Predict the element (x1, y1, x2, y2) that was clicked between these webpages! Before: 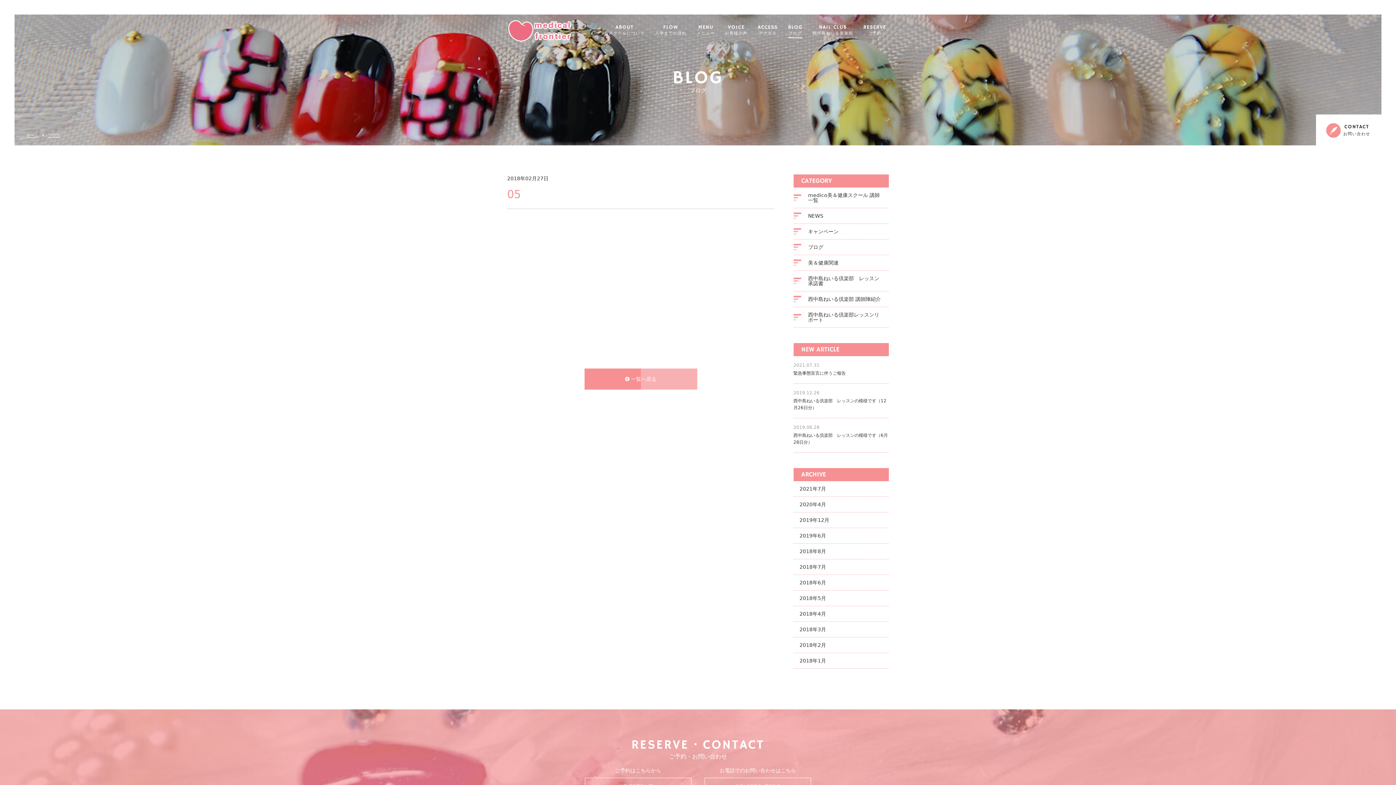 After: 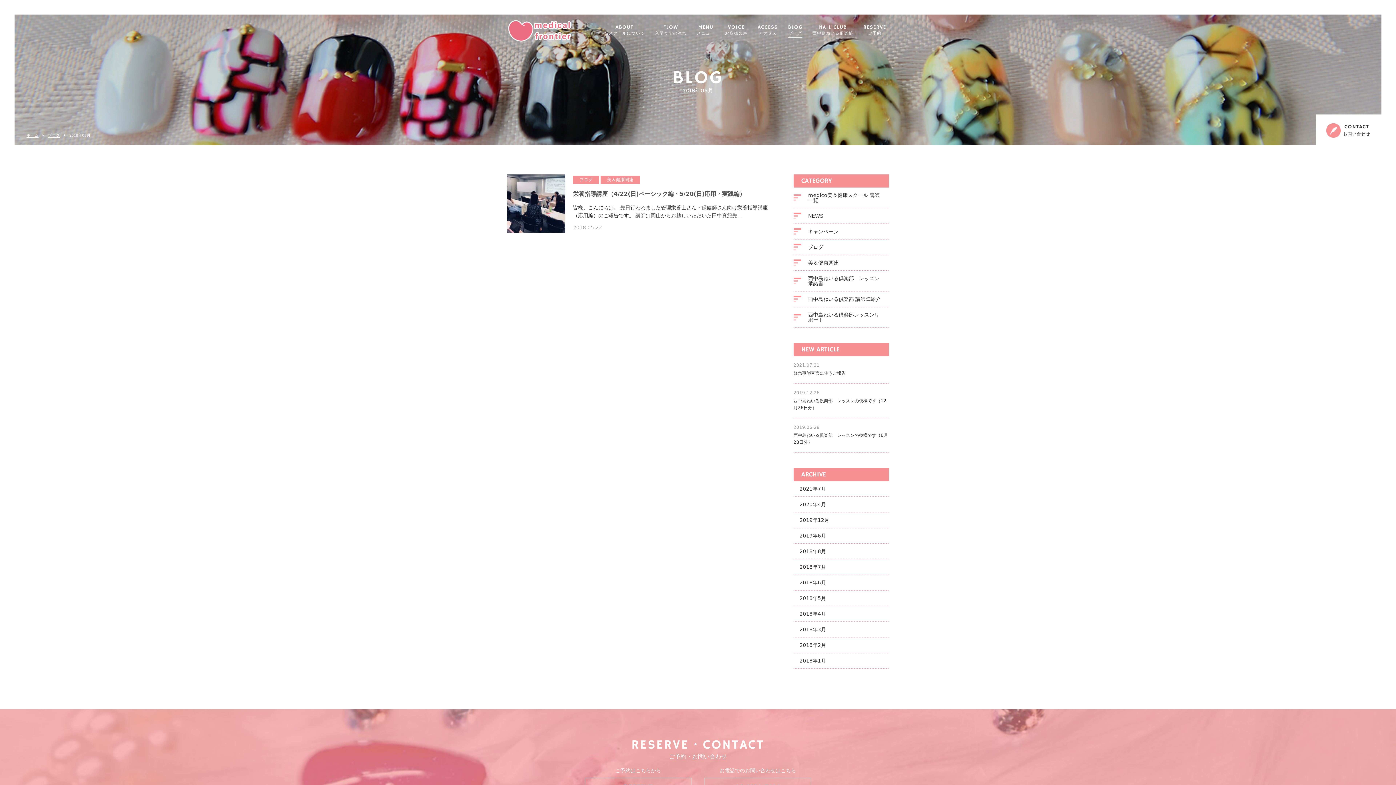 Action: bbox: (793, 590, 889, 606) label: 2018年5月